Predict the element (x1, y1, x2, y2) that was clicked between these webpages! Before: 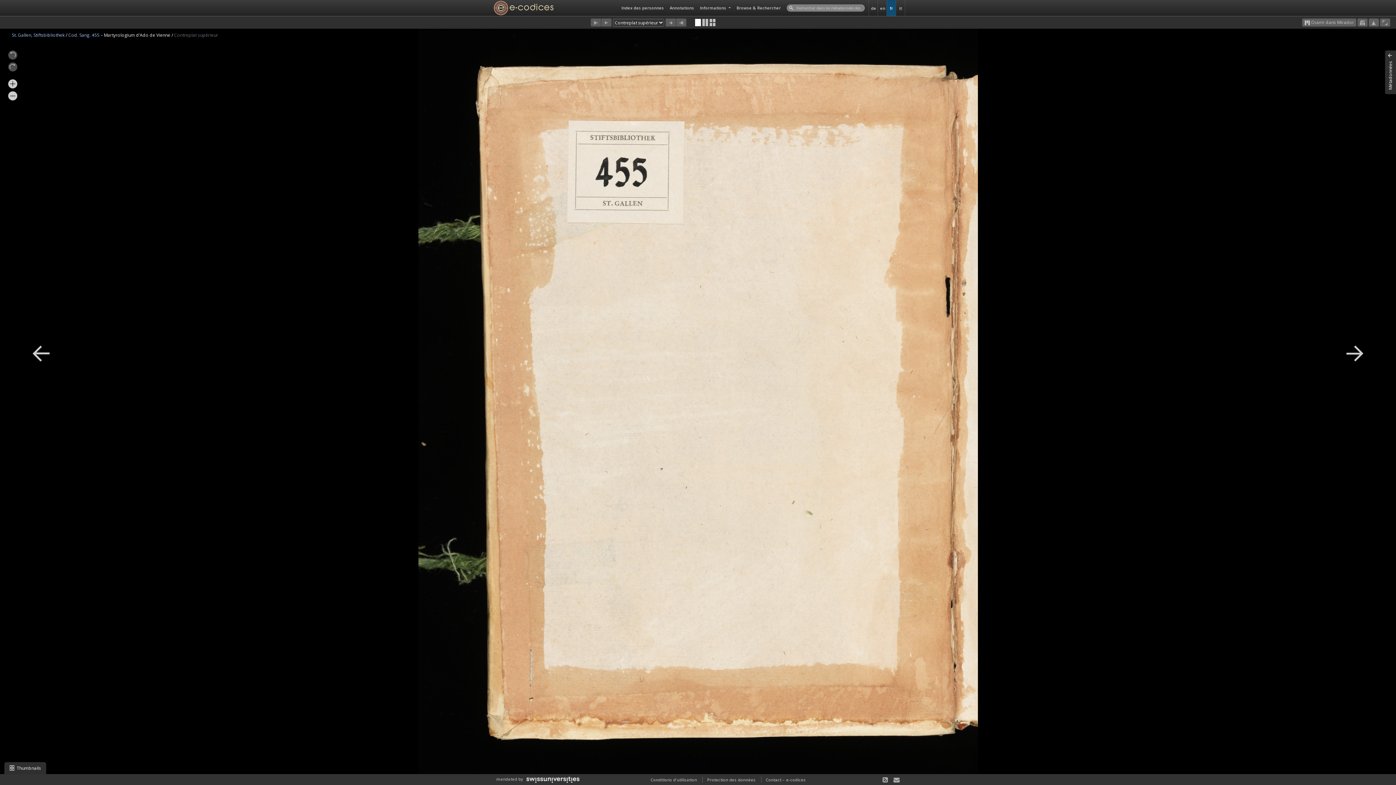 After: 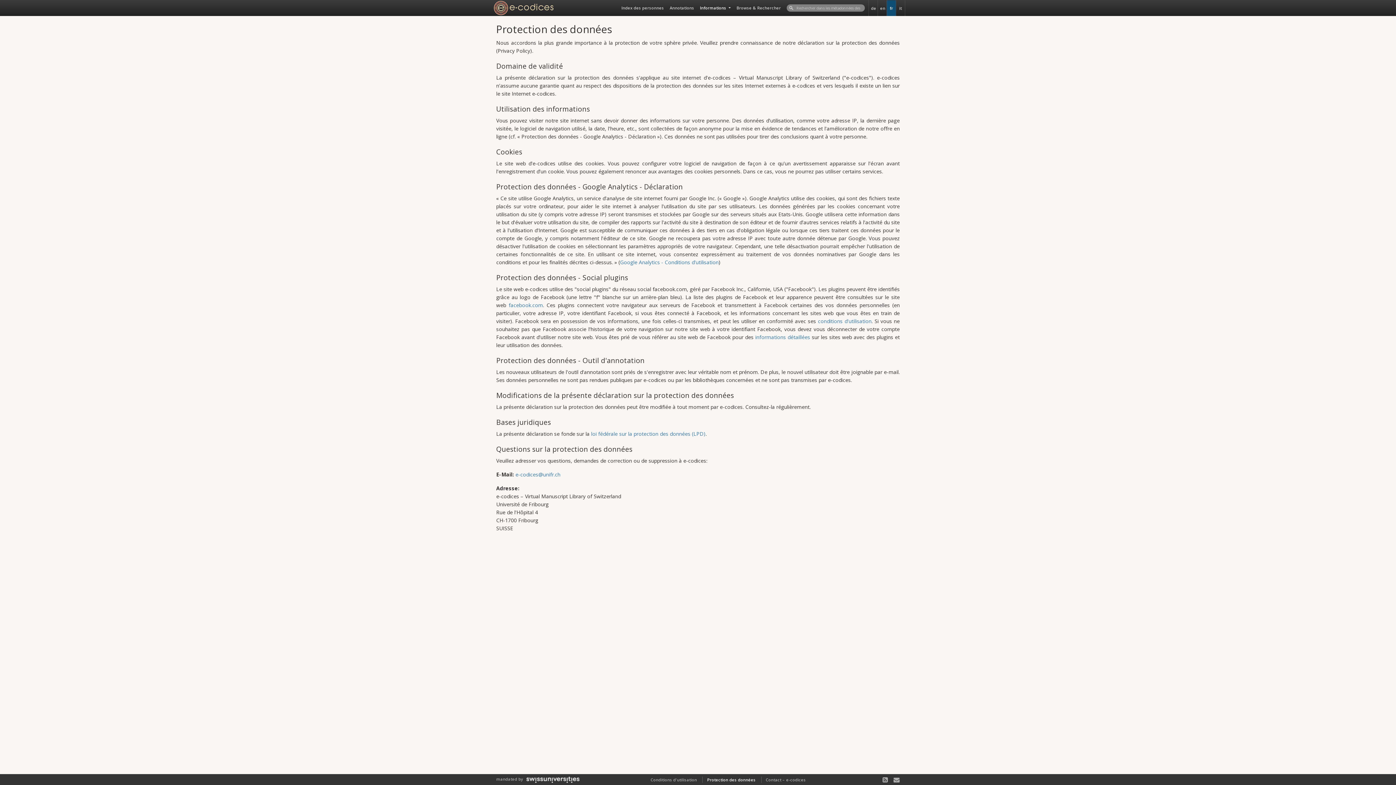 Action: label: Protection des données bbox: (707, 777, 755, 782)